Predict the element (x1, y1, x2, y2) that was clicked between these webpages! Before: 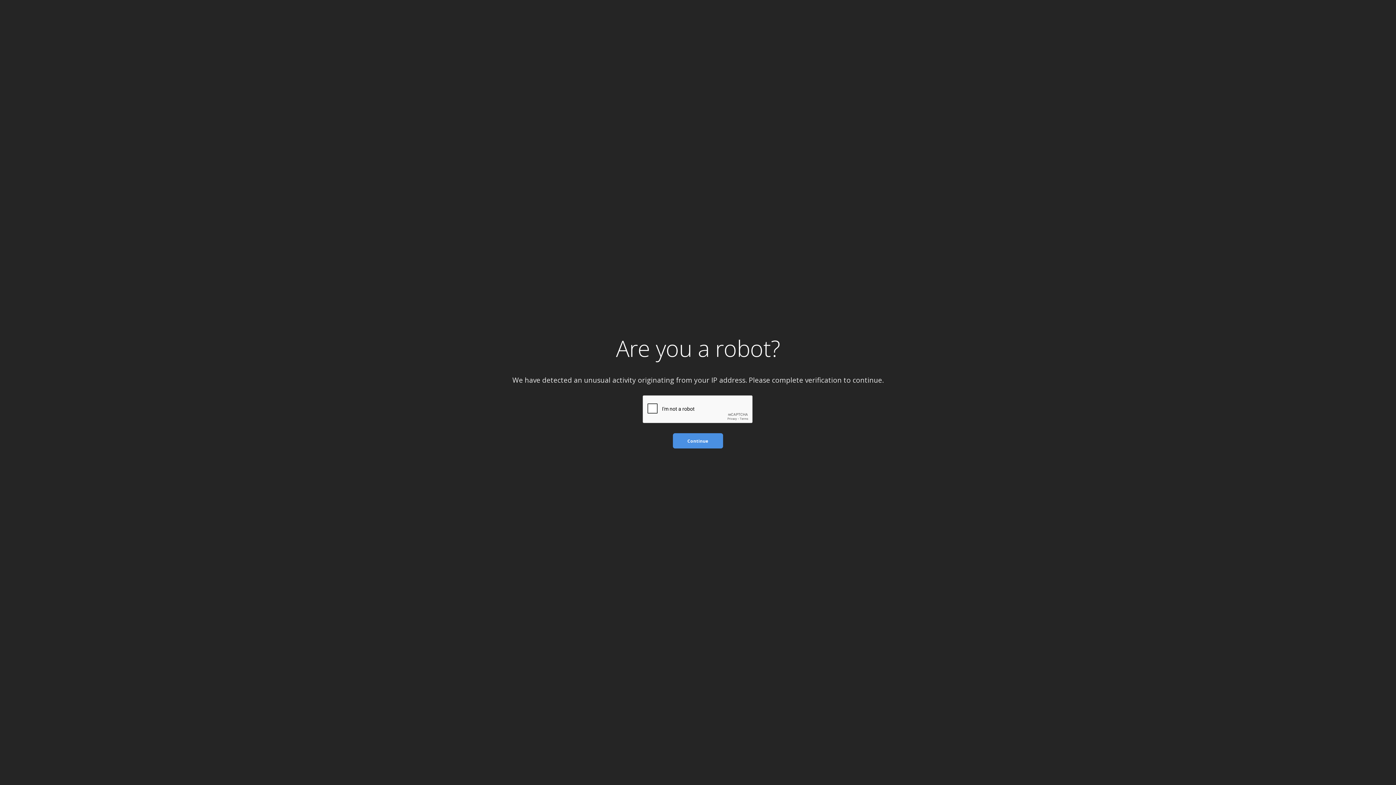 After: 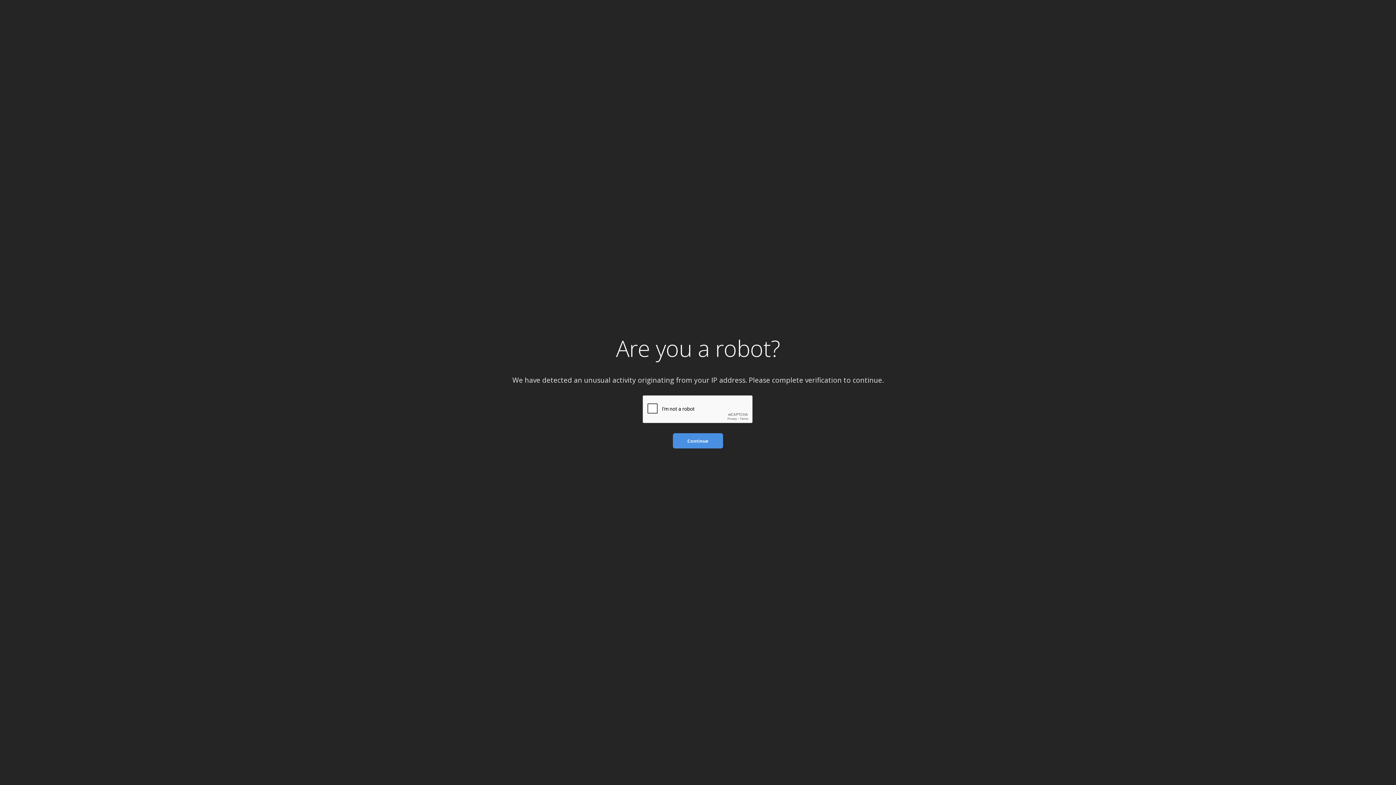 Action: label: Continue bbox: (673, 433, 723, 448)